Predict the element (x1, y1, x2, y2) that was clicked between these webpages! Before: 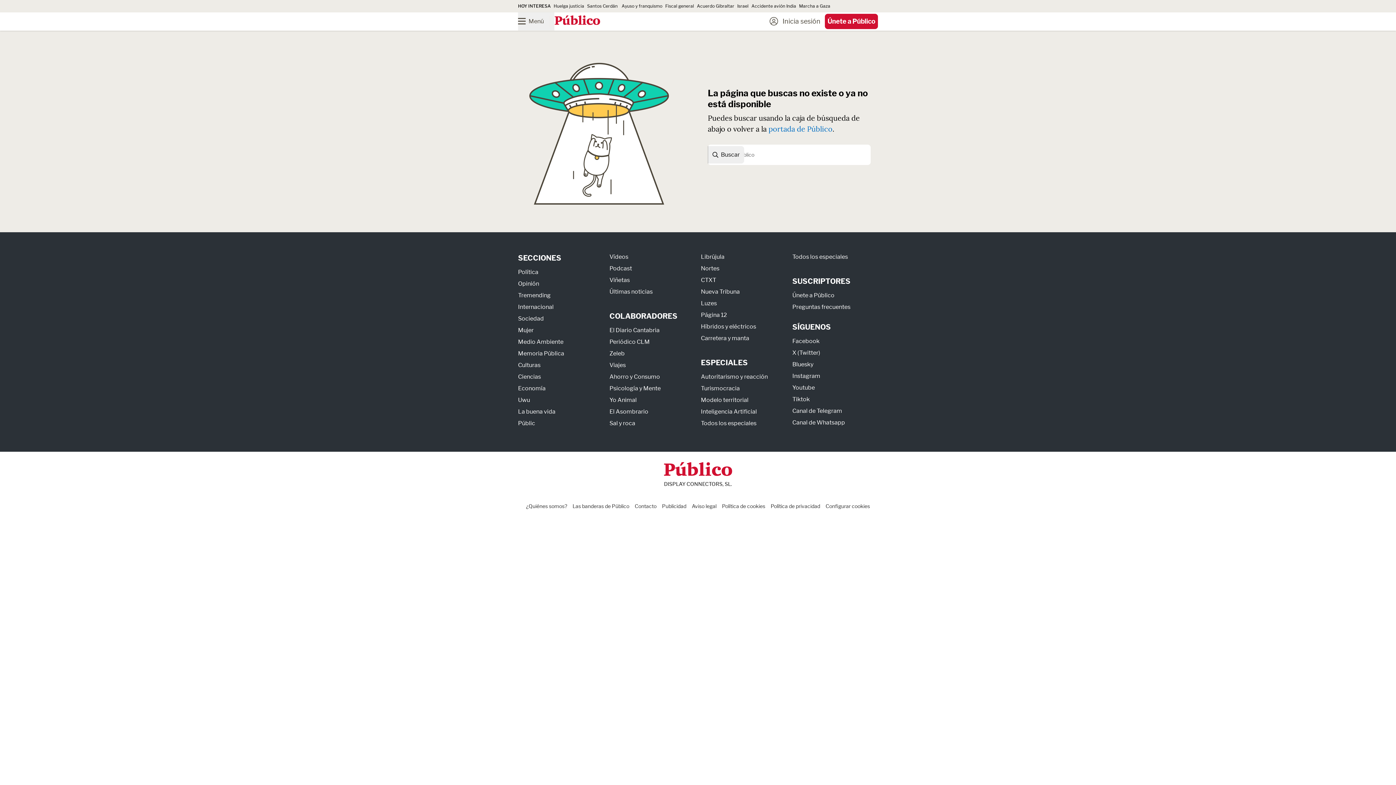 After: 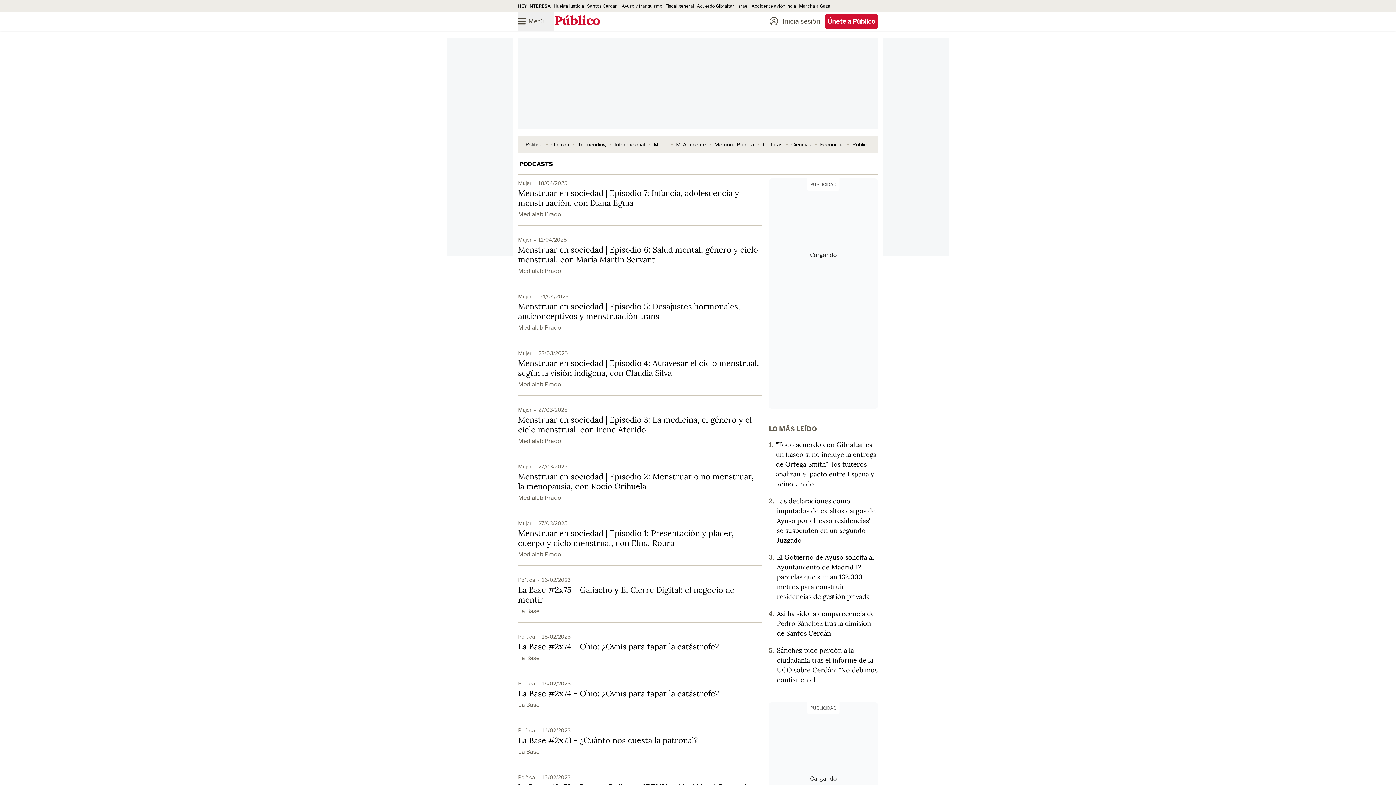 Action: bbox: (609, 264, 632, 271) label: Podcast